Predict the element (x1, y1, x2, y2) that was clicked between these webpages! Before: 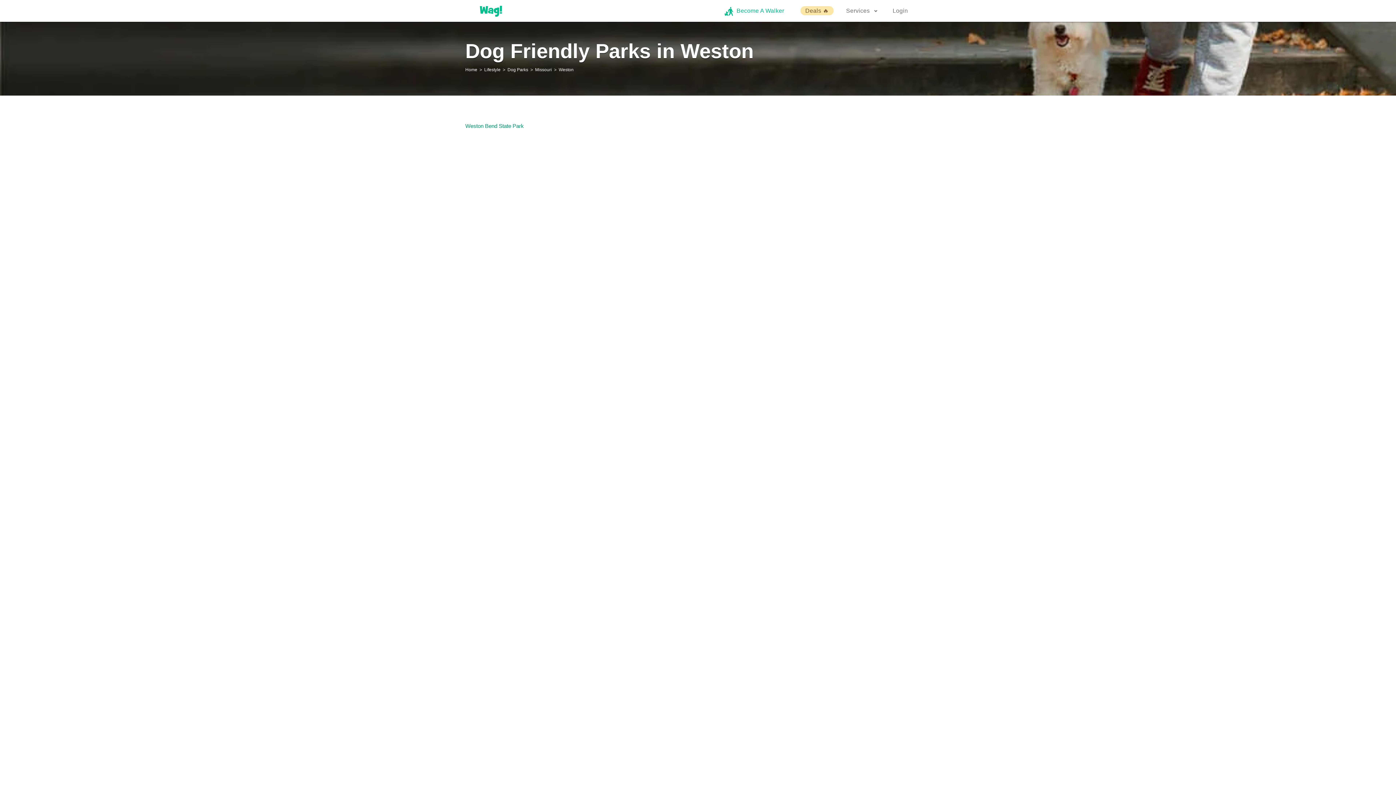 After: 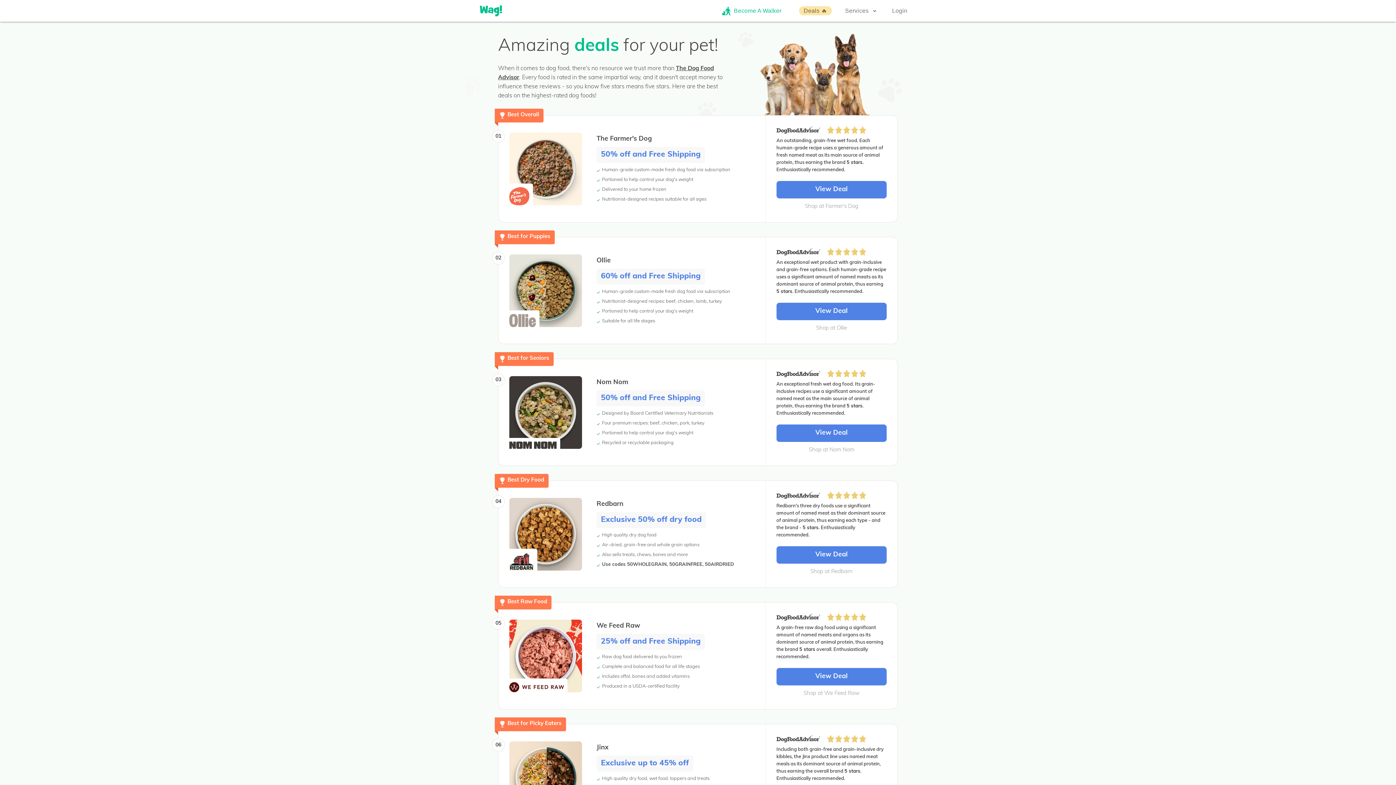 Action: bbox: (792, 0, 841, 21) label: Deals 🔥